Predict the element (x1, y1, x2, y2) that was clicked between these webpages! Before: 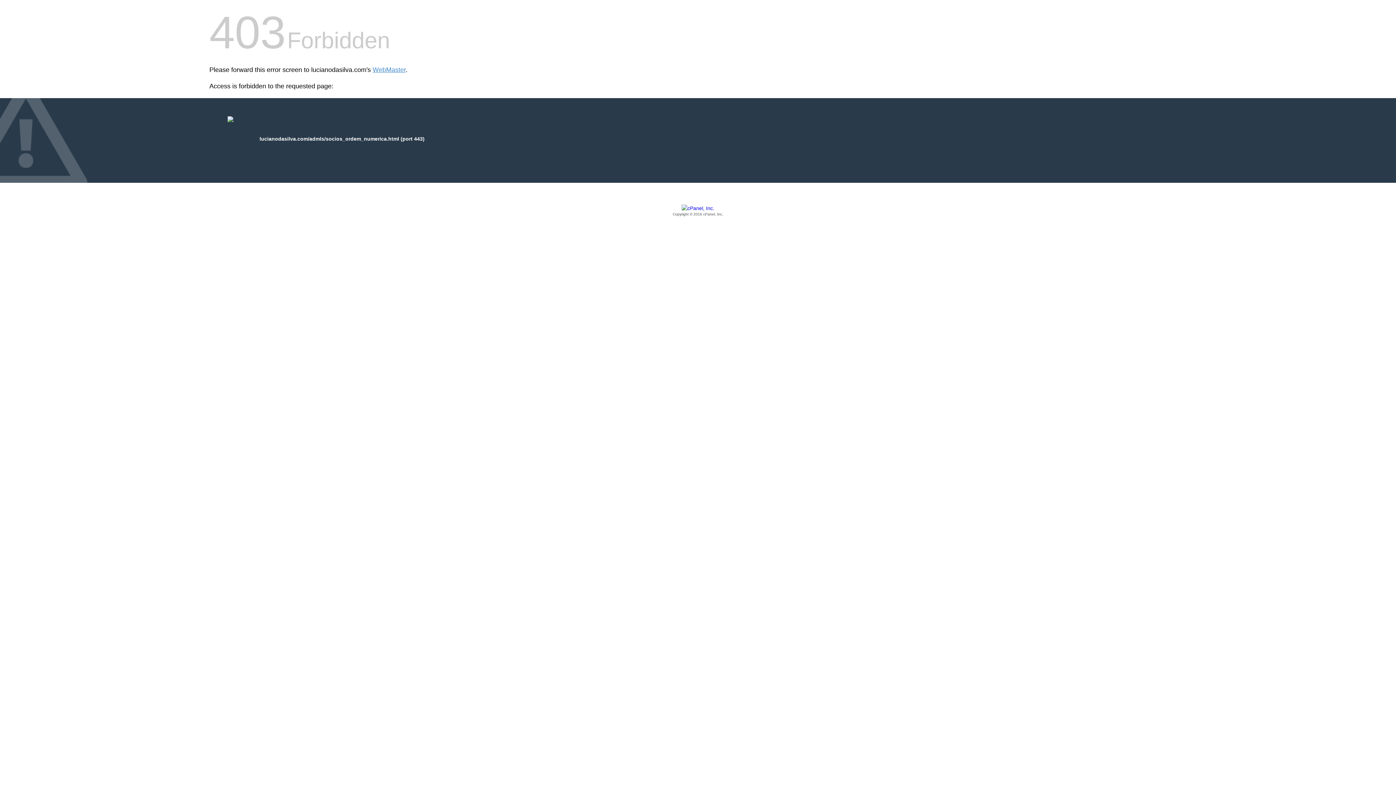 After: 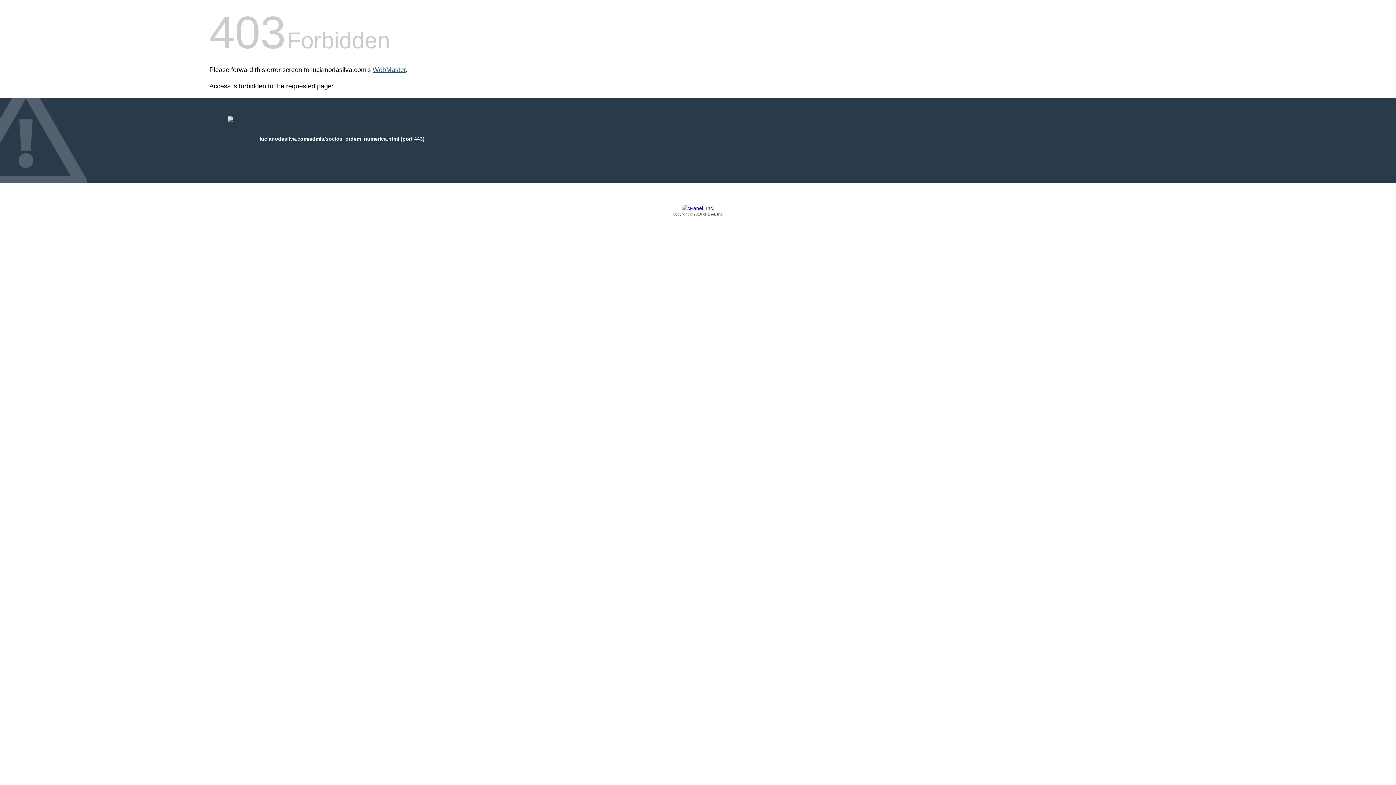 Action: bbox: (372, 66, 405, 73) label: WebMaster